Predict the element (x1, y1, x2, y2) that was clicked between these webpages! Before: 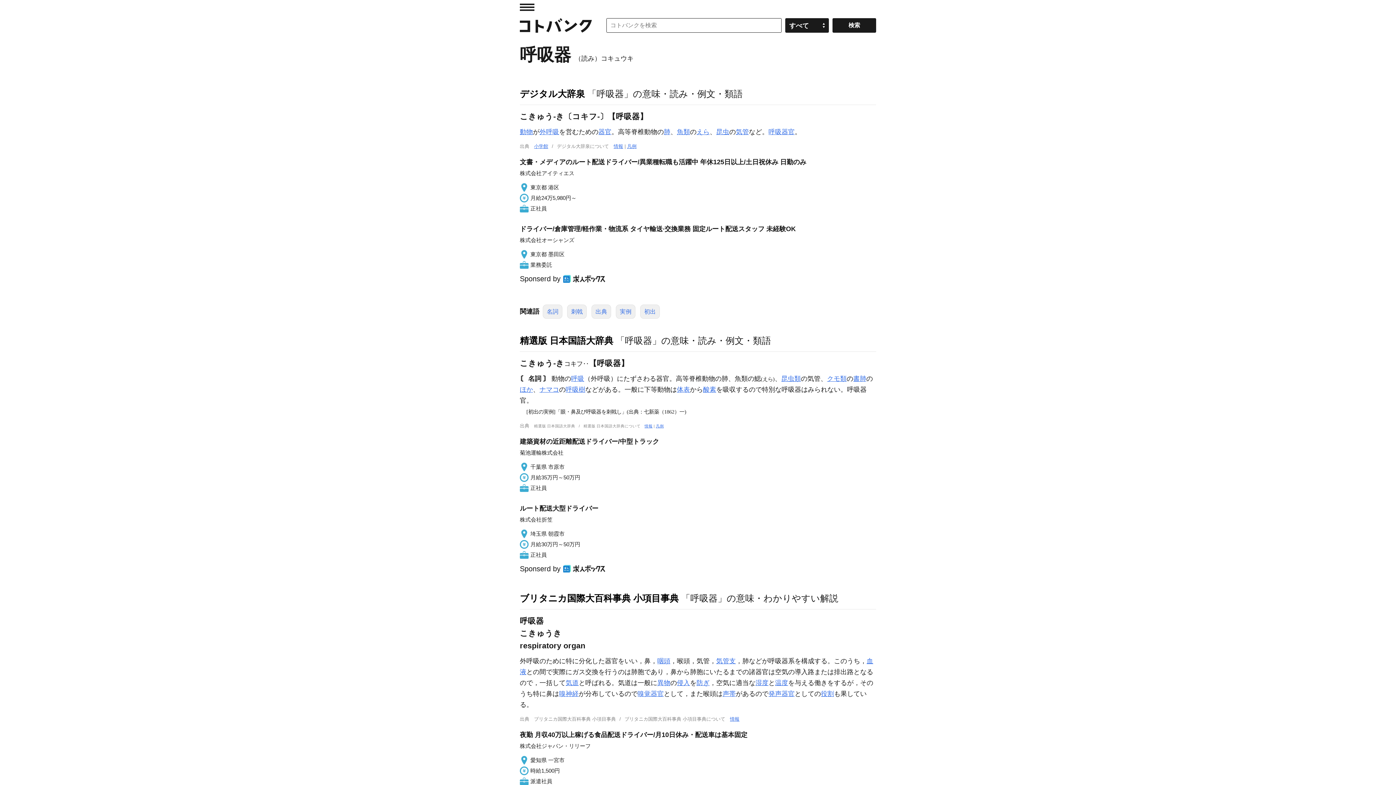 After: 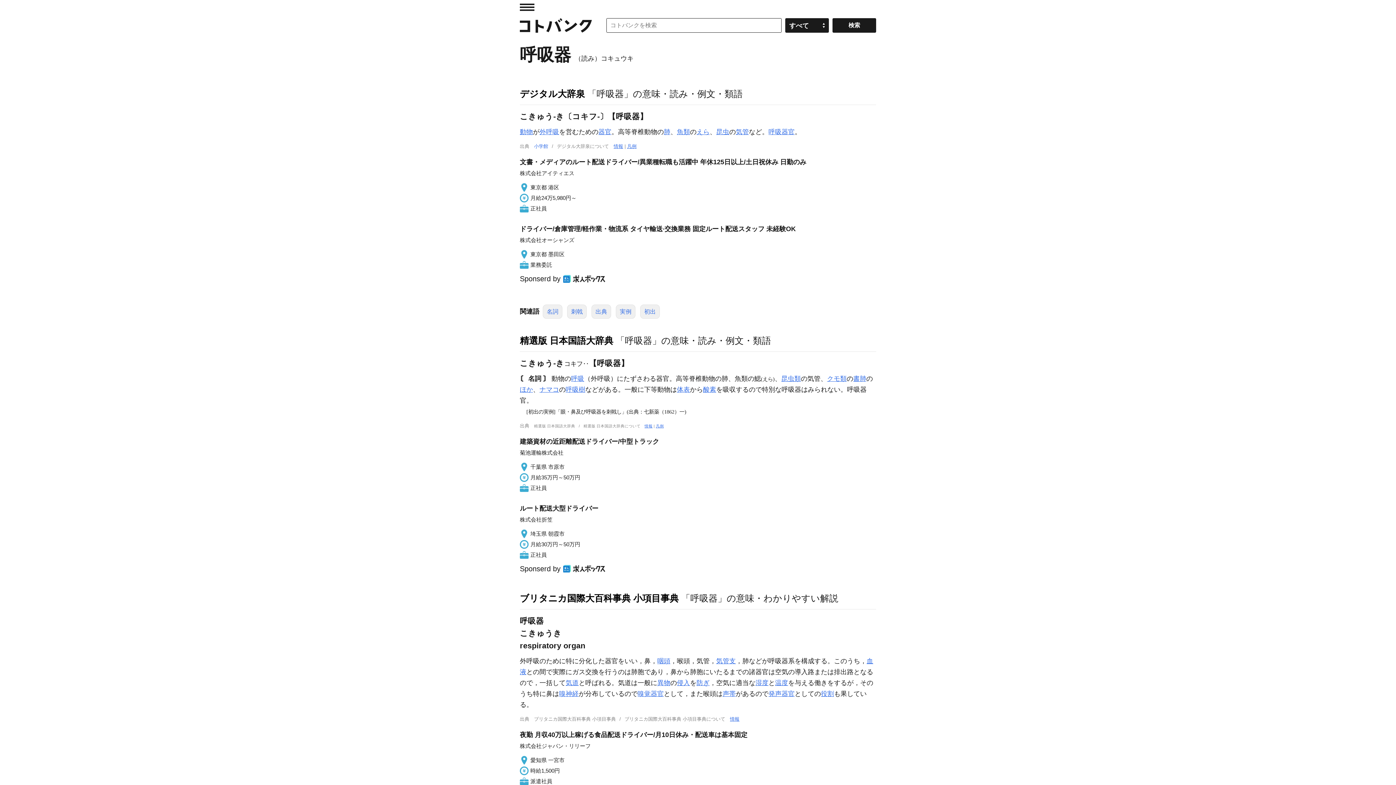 Action: bbox: (534, 143, 548, 149) label: 小学館